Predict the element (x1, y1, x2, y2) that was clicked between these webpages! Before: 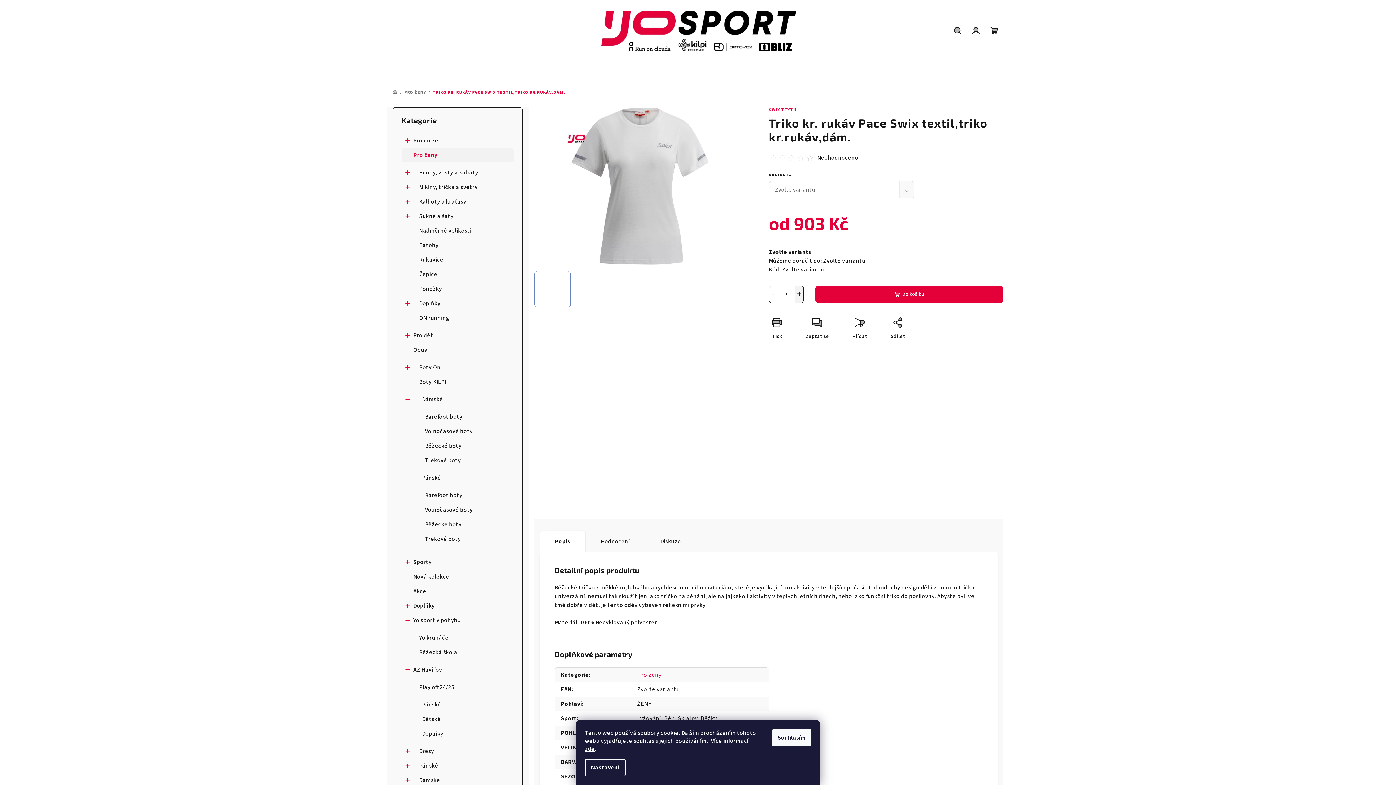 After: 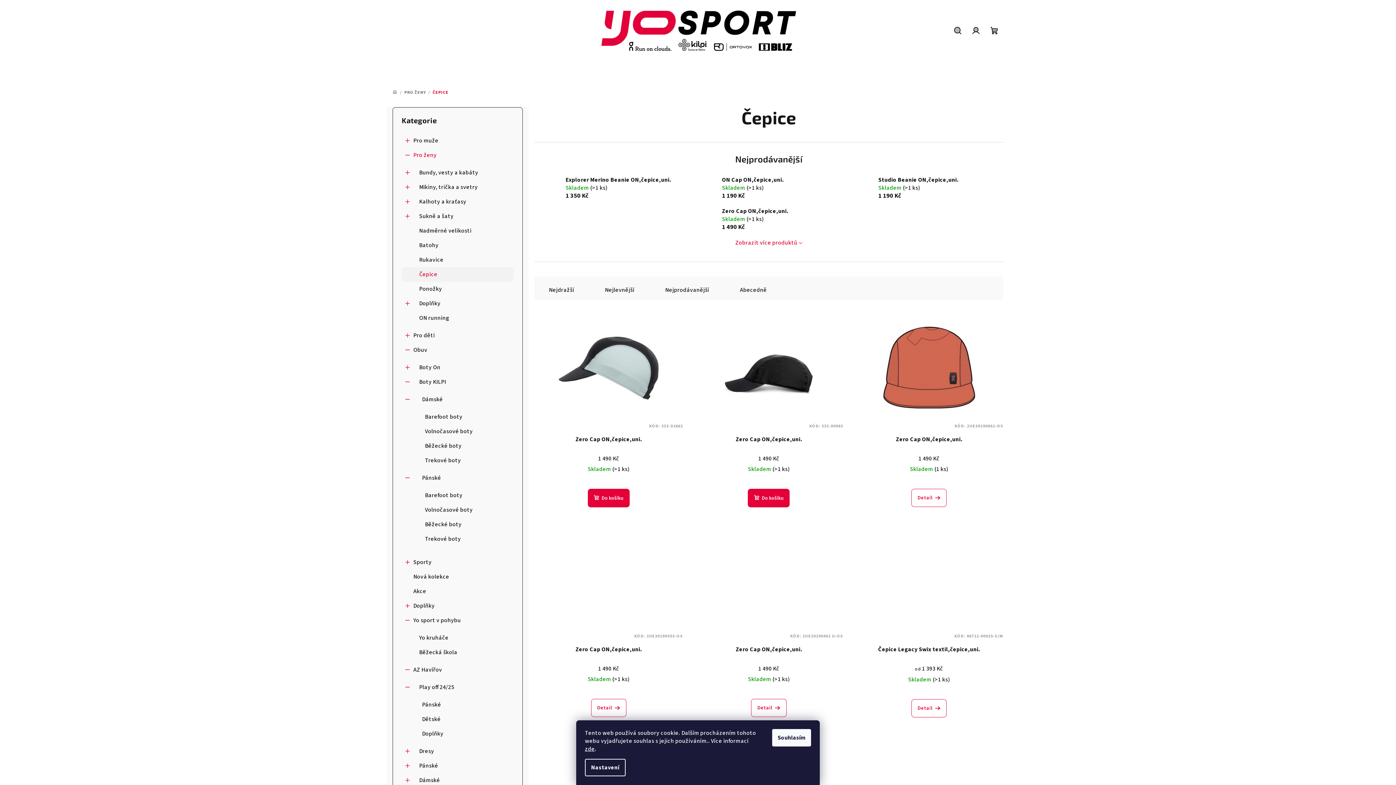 Action: bbox: (401, 267, 513, 281) label: Čepice